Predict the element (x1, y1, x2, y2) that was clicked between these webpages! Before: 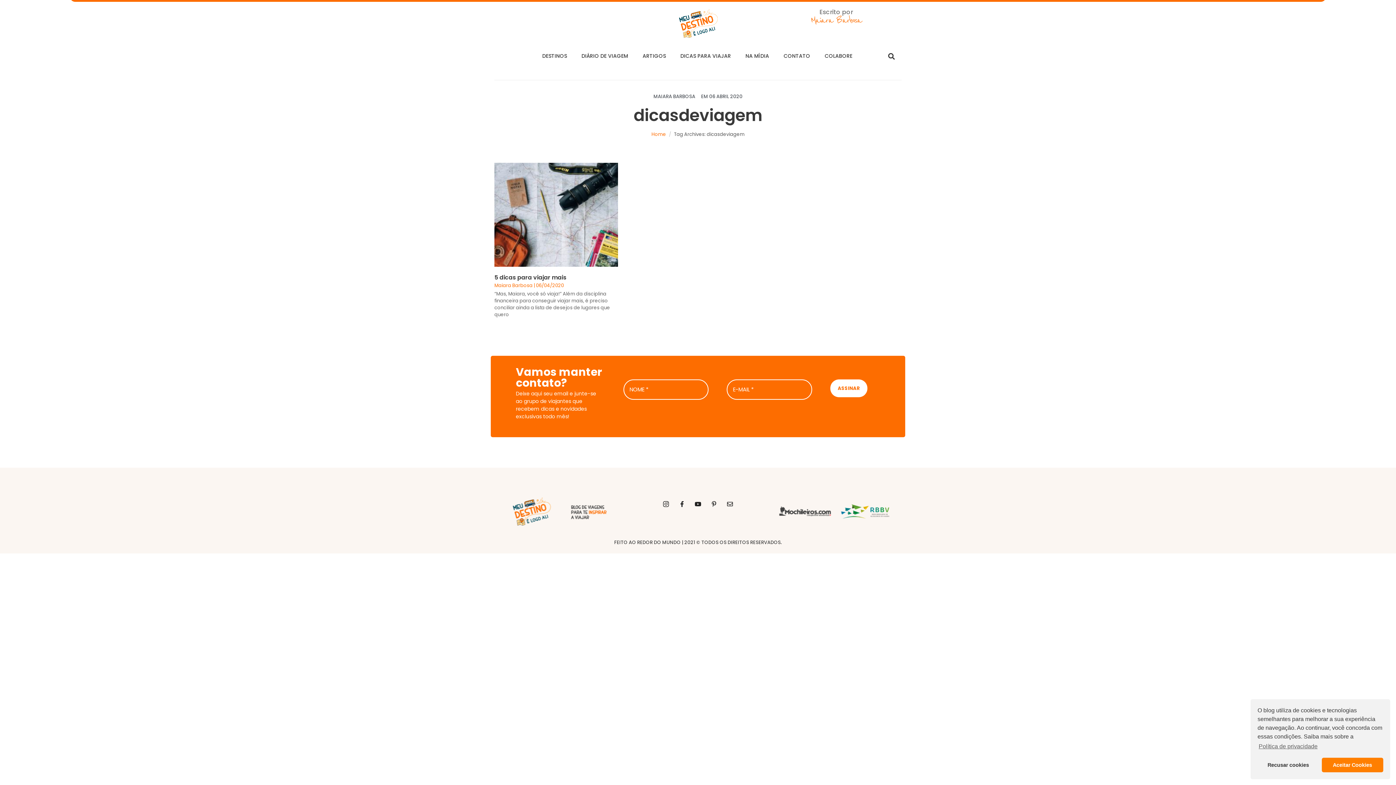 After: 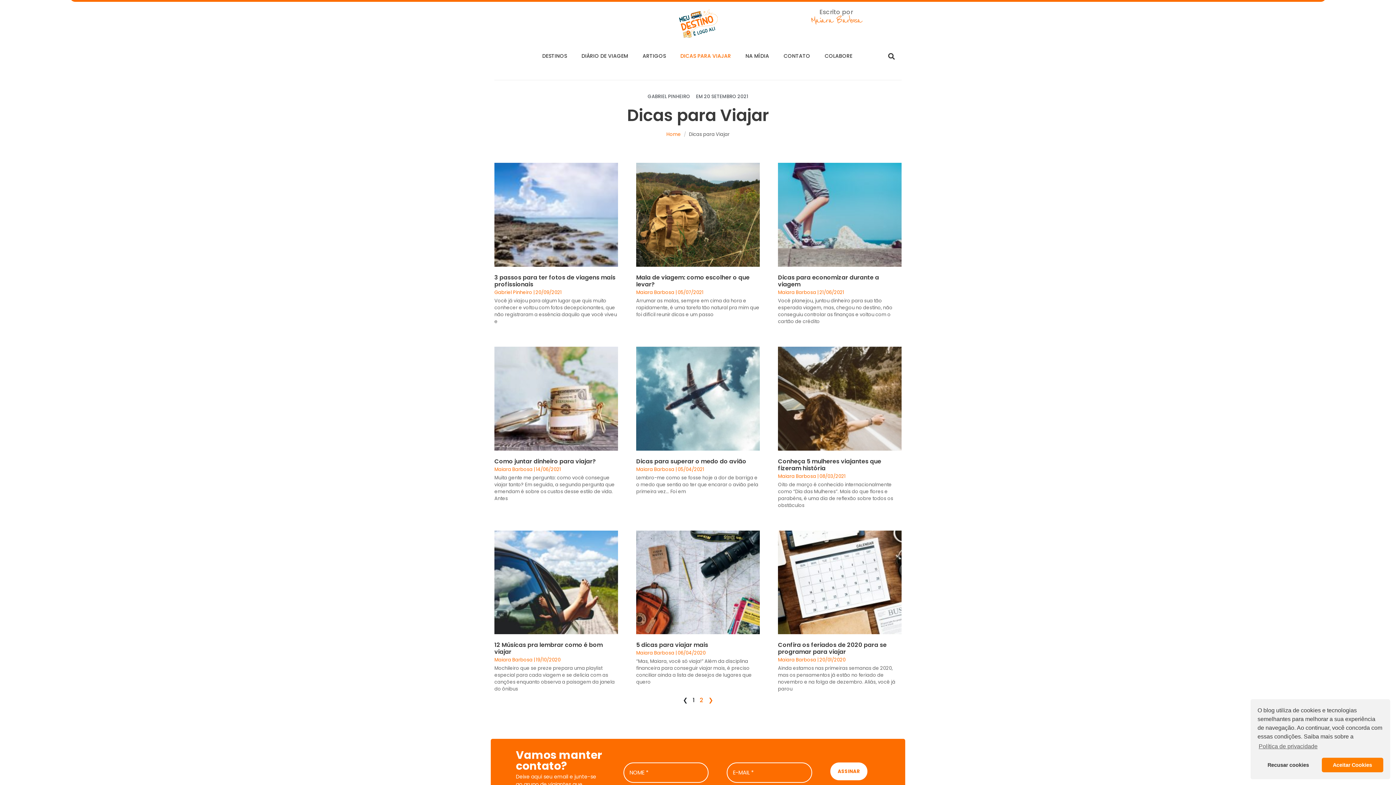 Action: label: DICAS PARA VIAJAR bbox: (673, 48, 738, 63)